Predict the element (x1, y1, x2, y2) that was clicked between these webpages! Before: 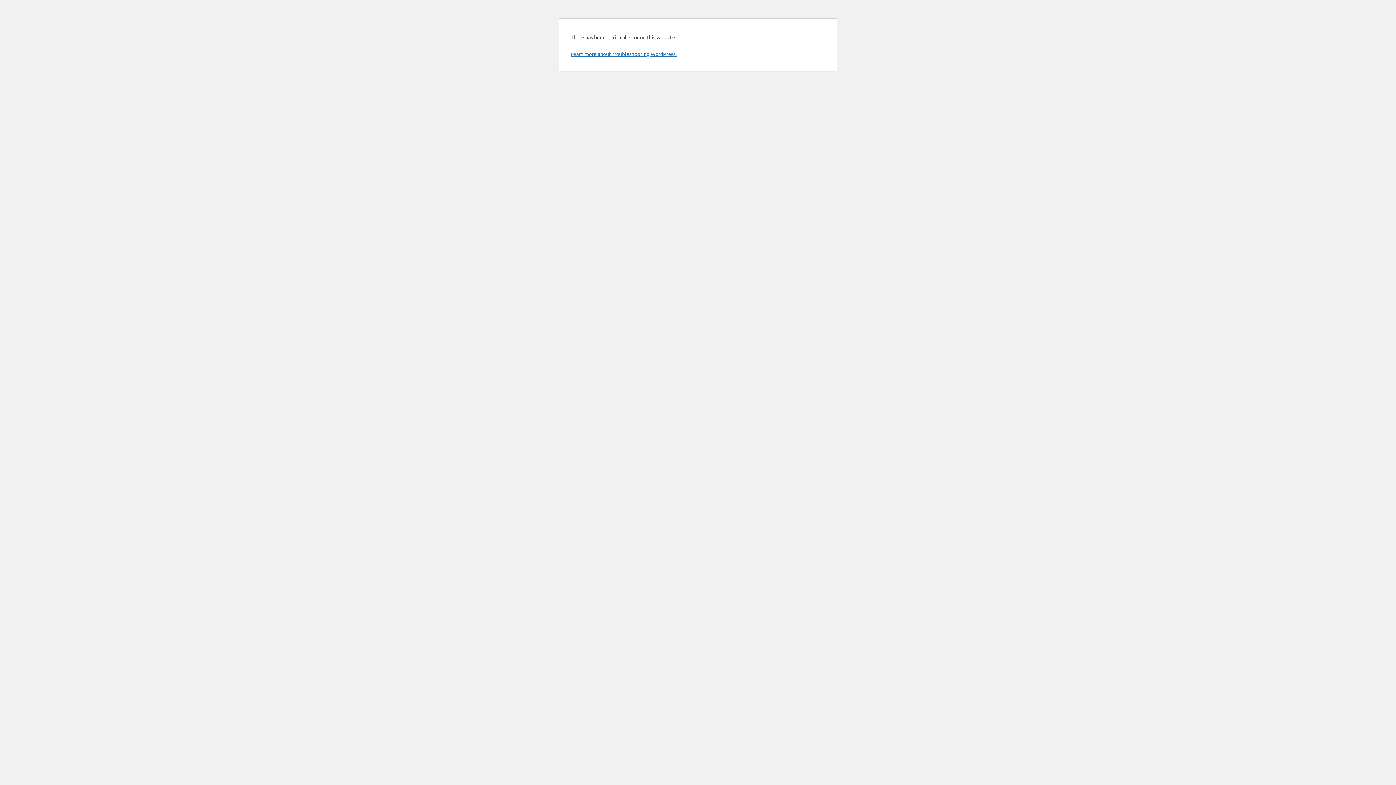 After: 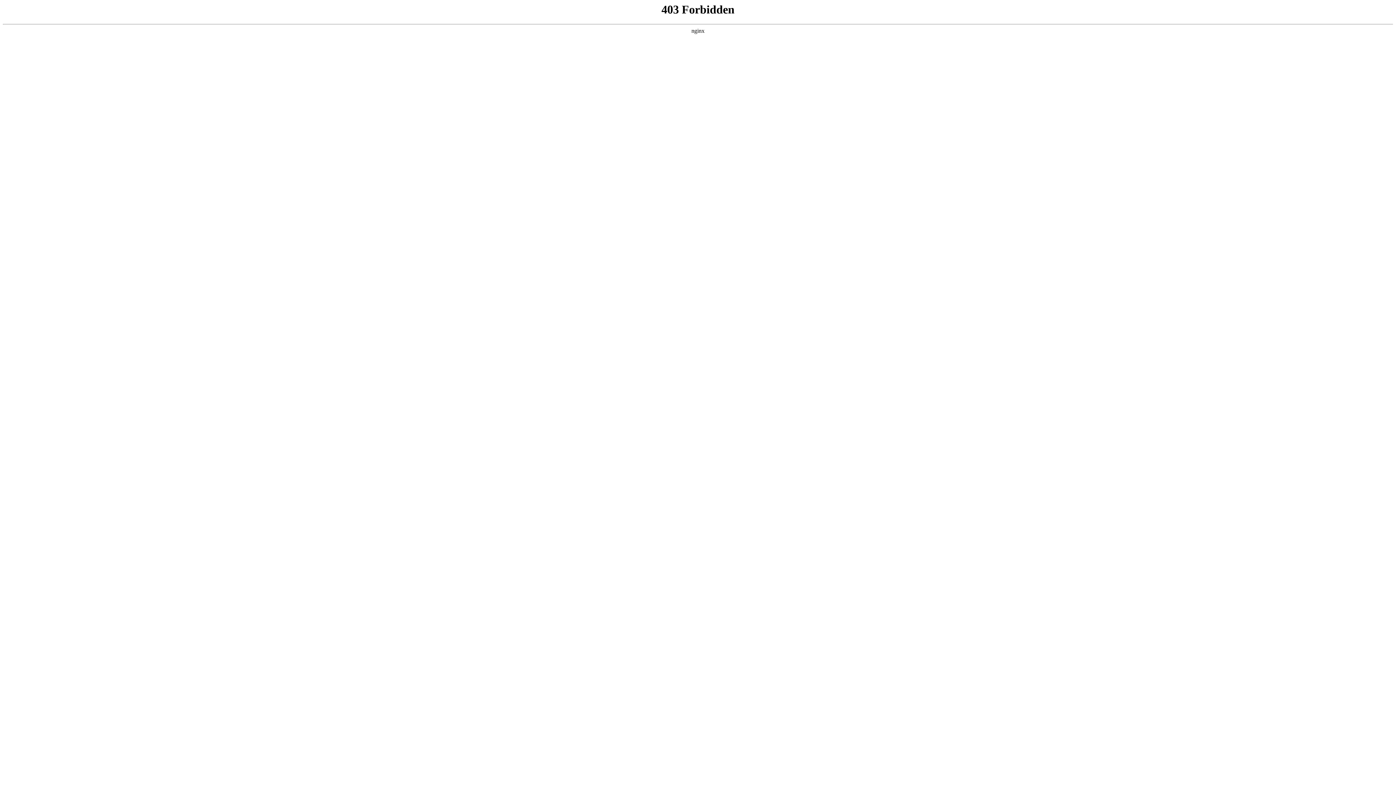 Action: bbox: (570, 50, 676, 57) label: Learn more about troubleshooting WordPress.